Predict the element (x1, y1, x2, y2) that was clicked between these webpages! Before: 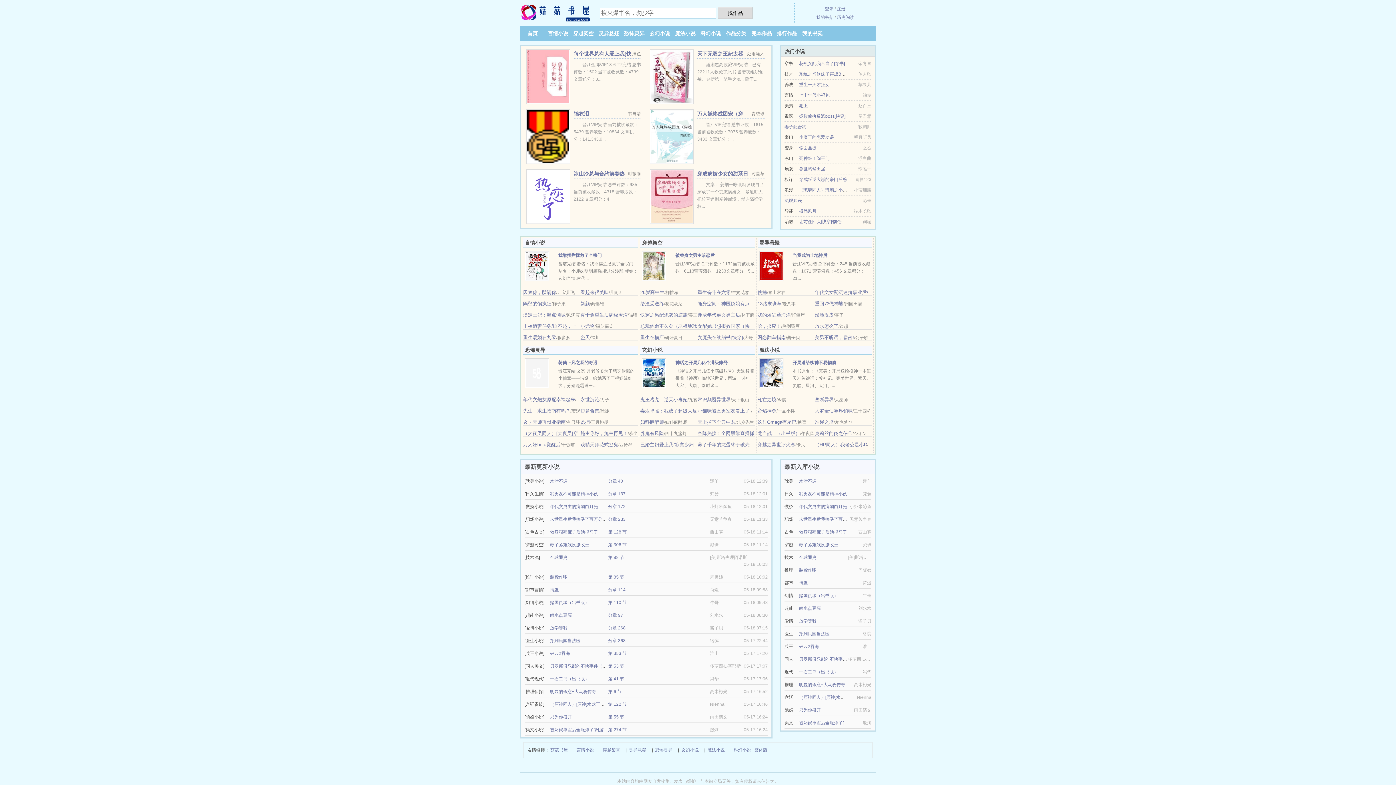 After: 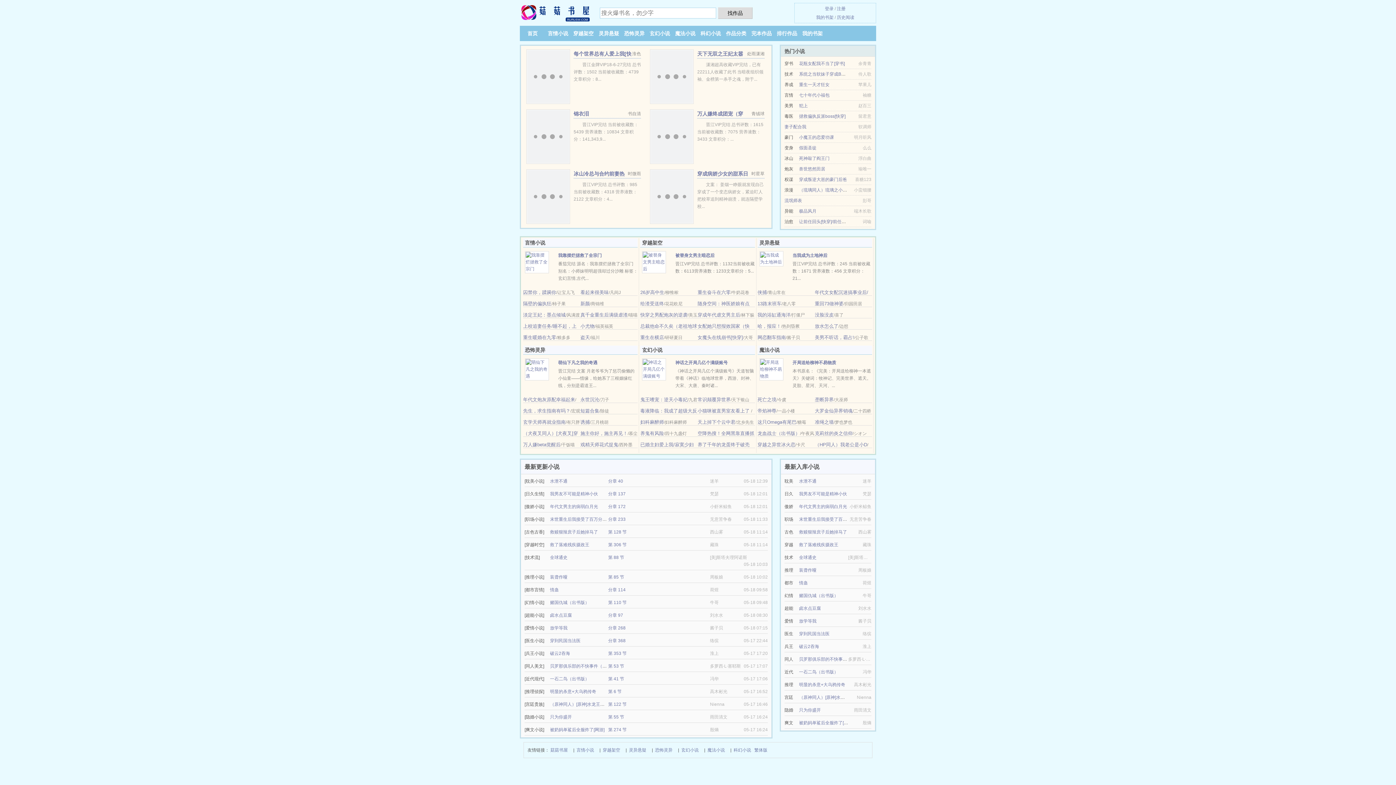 Action: label: 天上掉下个云中君 bbox: (697, 419, 735, 425)